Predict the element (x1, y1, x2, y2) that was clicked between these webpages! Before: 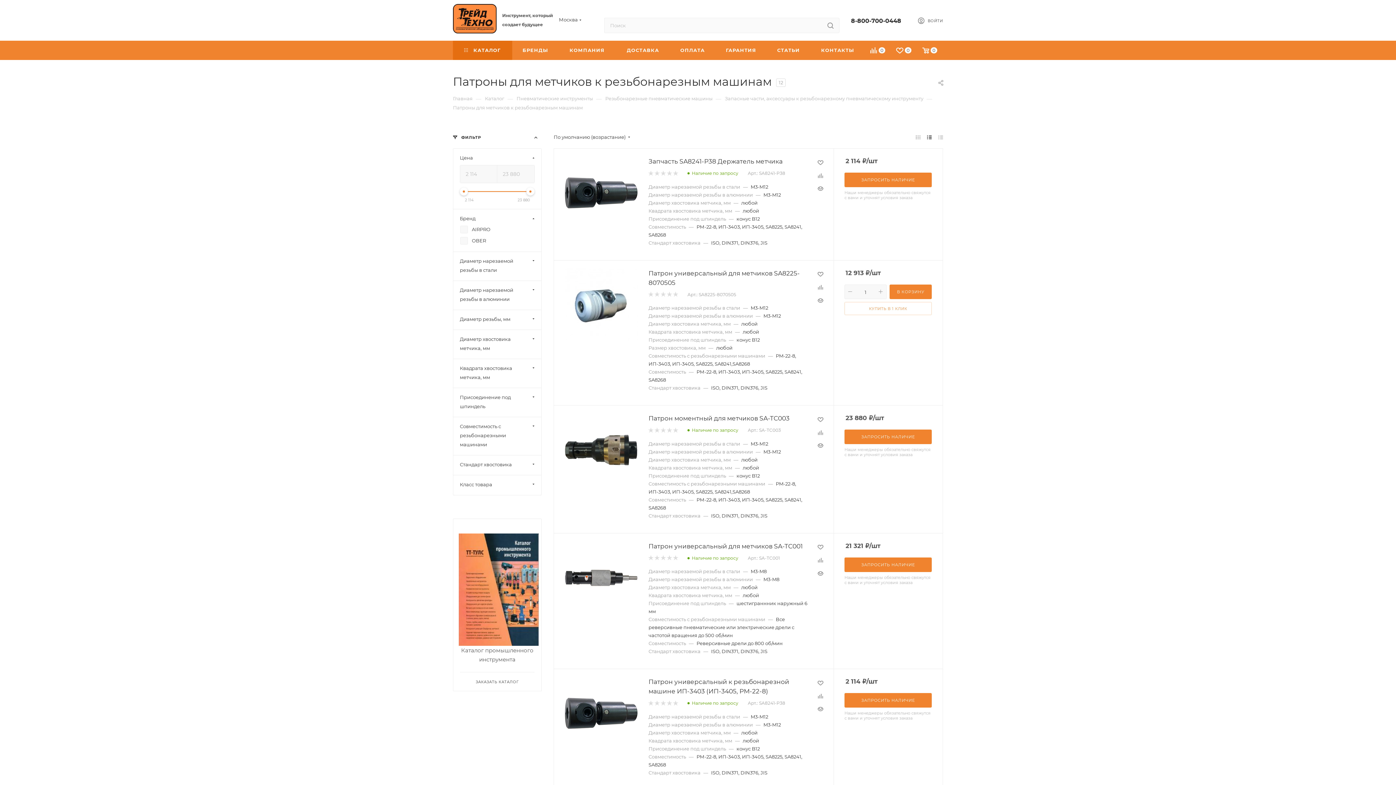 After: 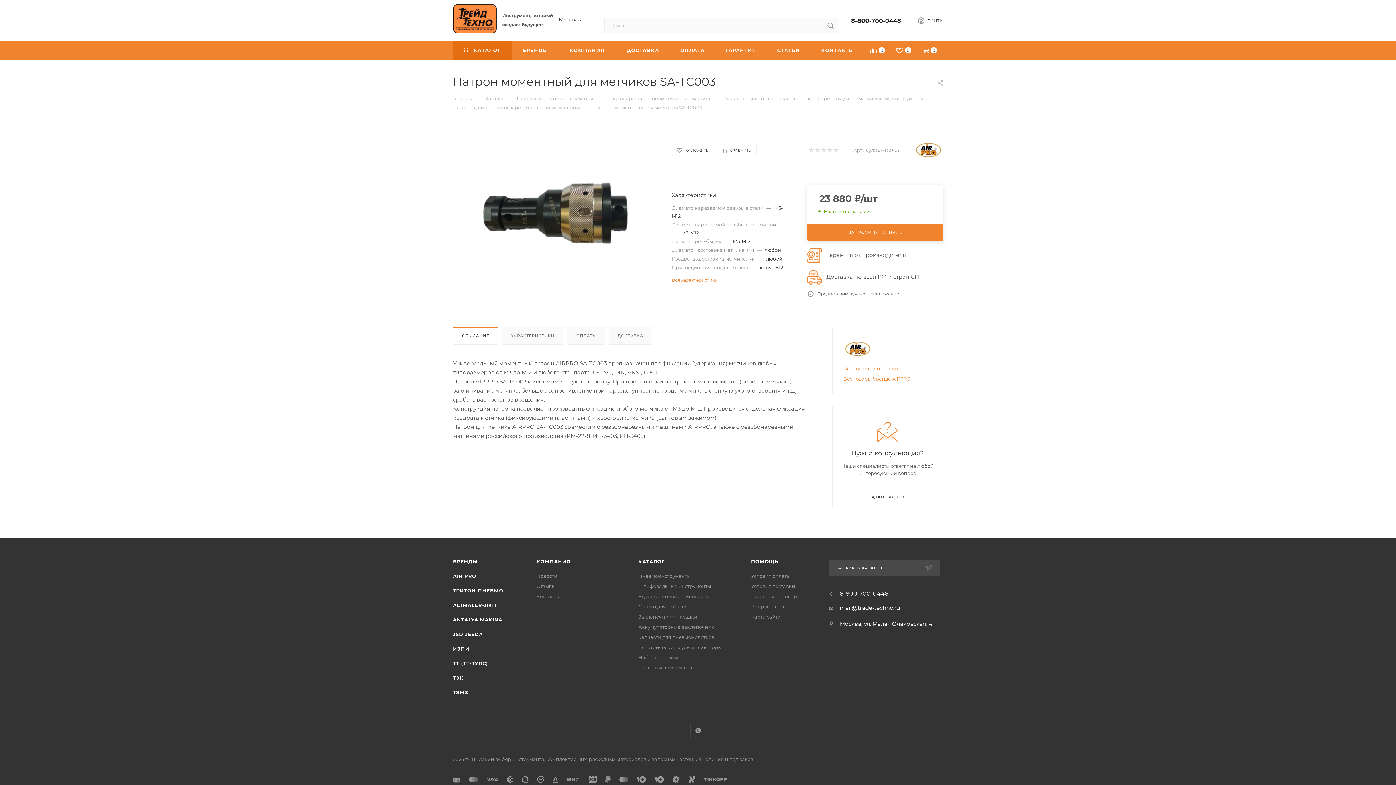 Action: label: Патрон моментный для метчиков SA-TC003 bbox: (648, 415, 790, 422)